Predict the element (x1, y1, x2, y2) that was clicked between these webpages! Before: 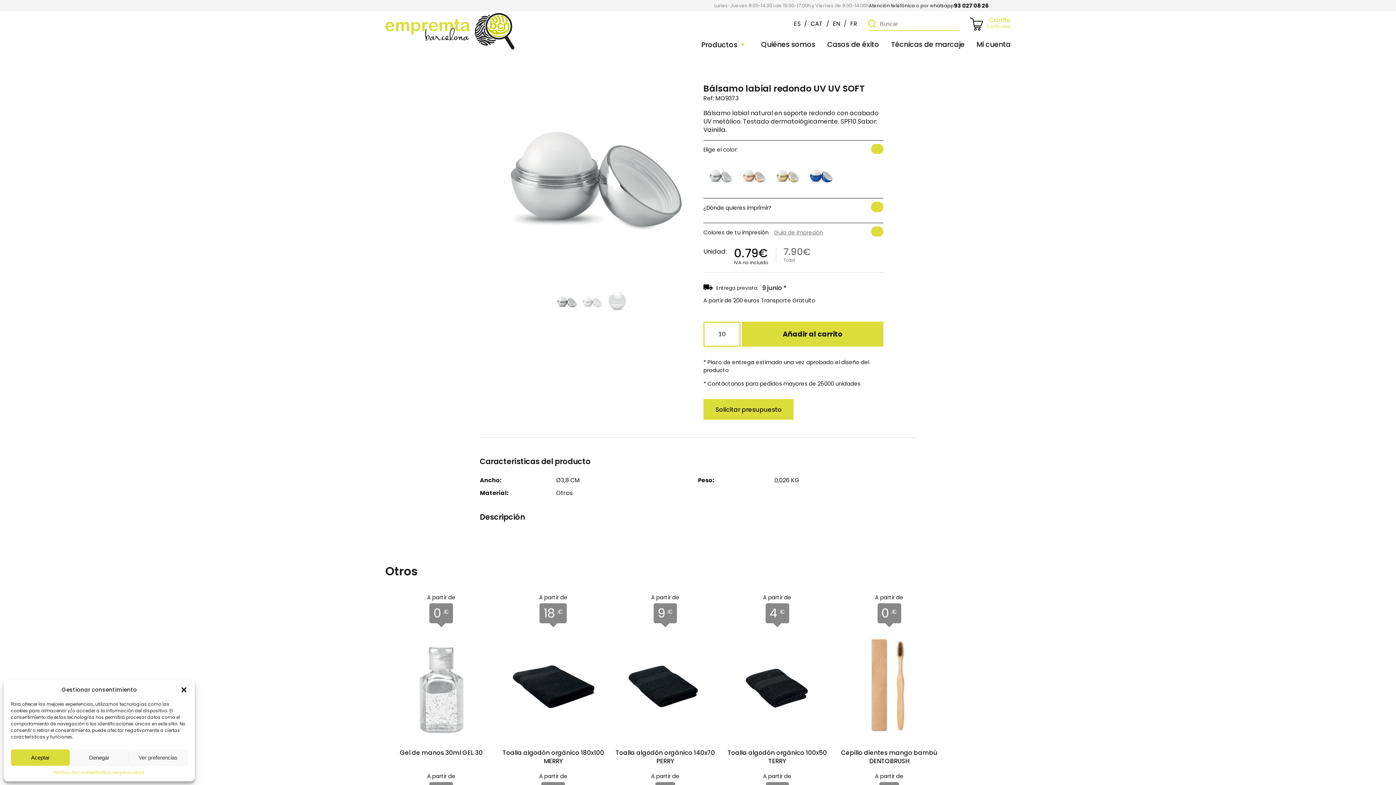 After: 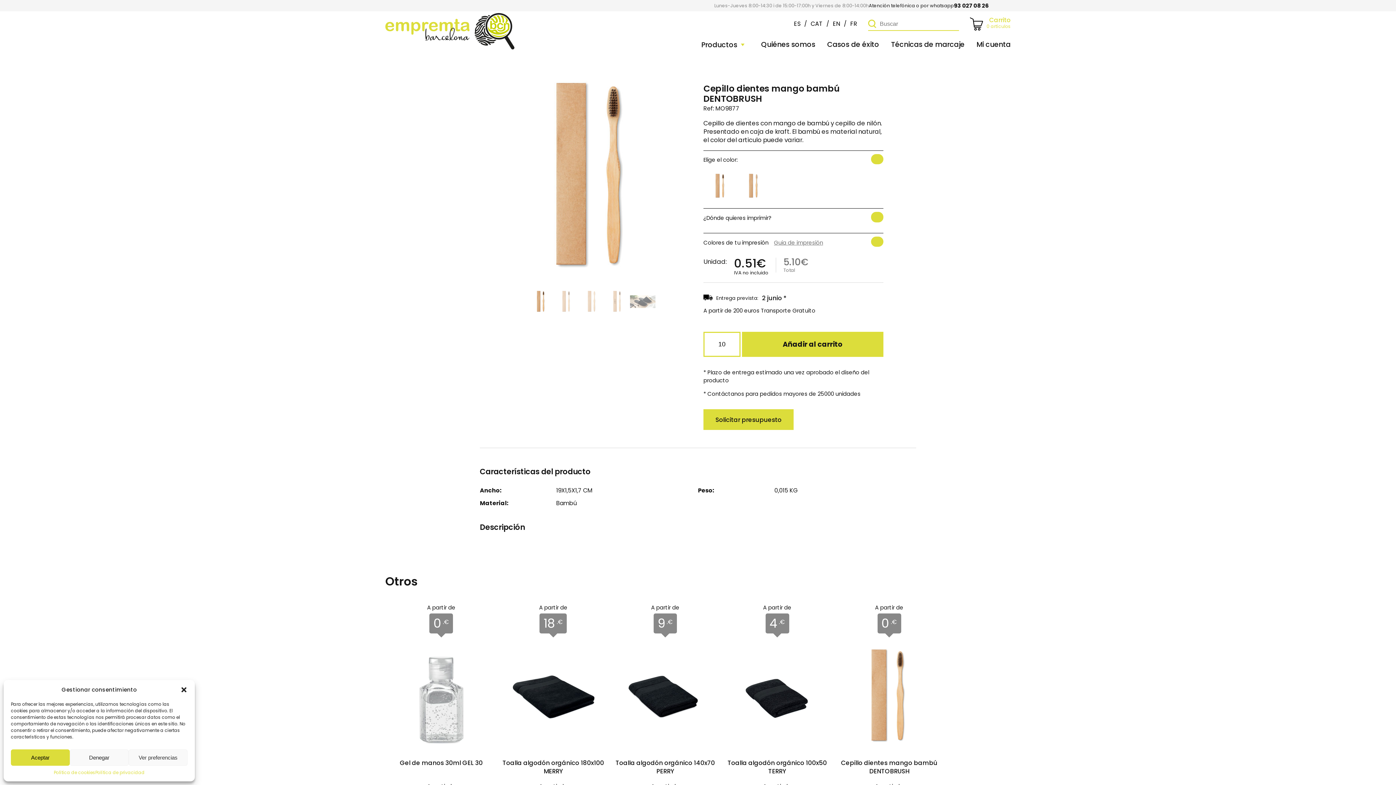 Action: bbox: (833, 588, 945, 767) label: A partir de

0
€

Cepillo dientes mango bambú DENTOBRUSH